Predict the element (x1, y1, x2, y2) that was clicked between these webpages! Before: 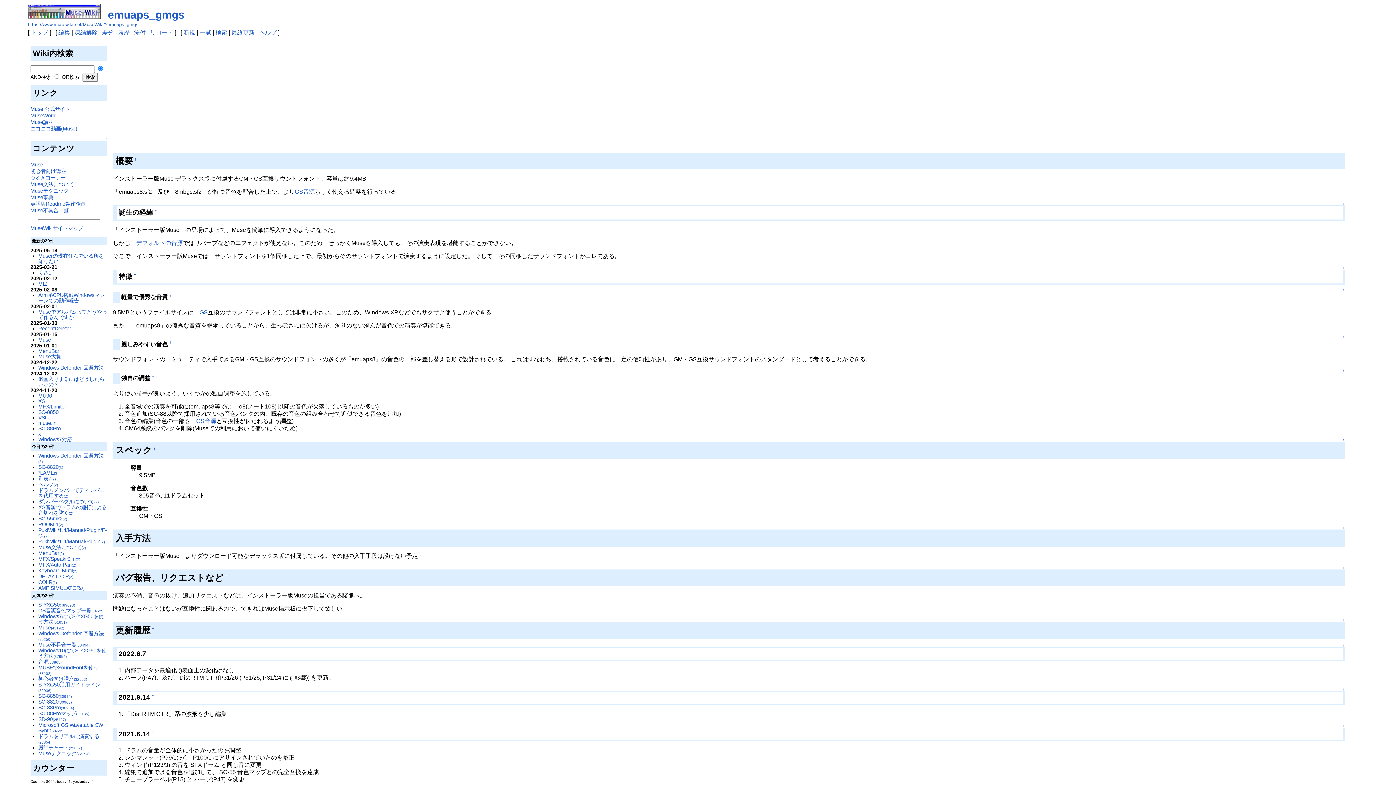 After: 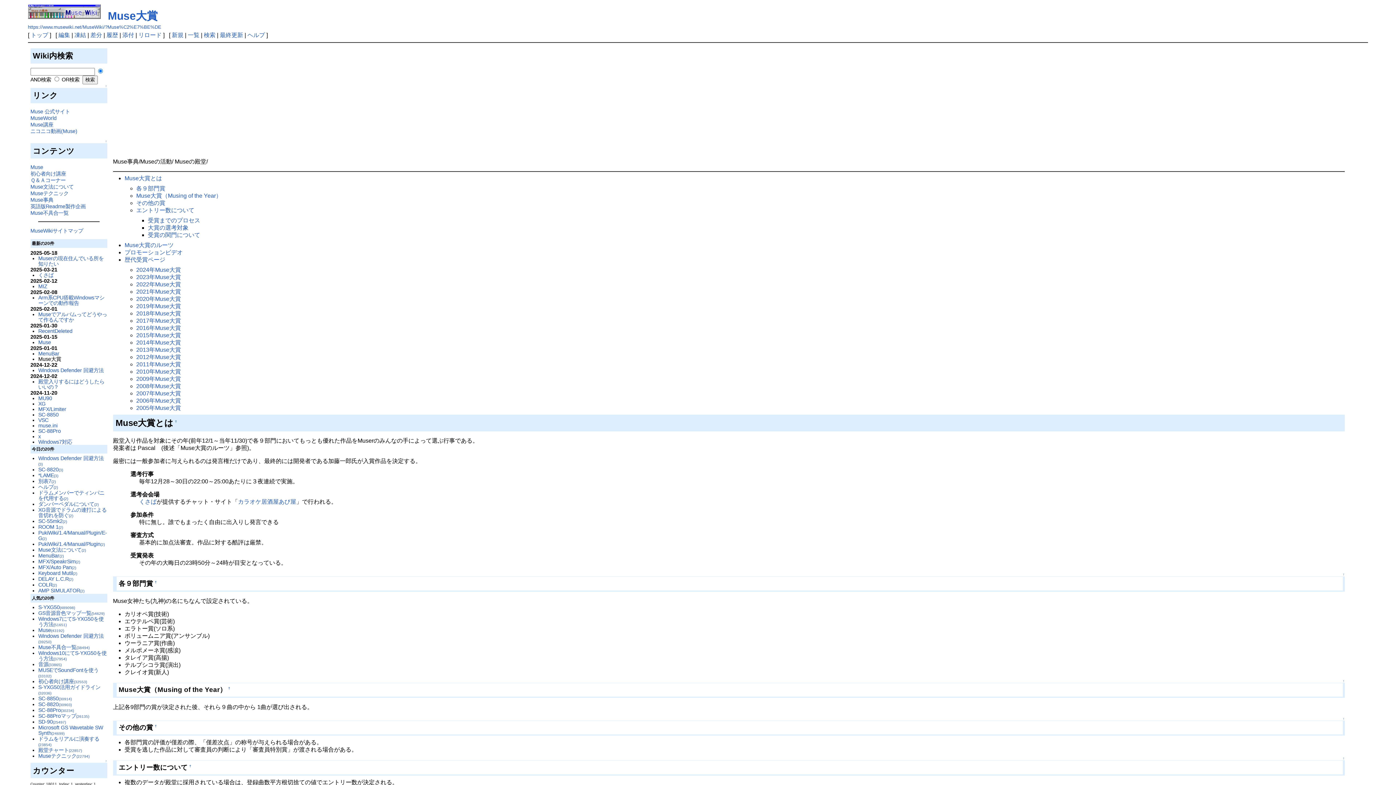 Action: bbox: (38, 353, 61, 359) label: Muse大賞